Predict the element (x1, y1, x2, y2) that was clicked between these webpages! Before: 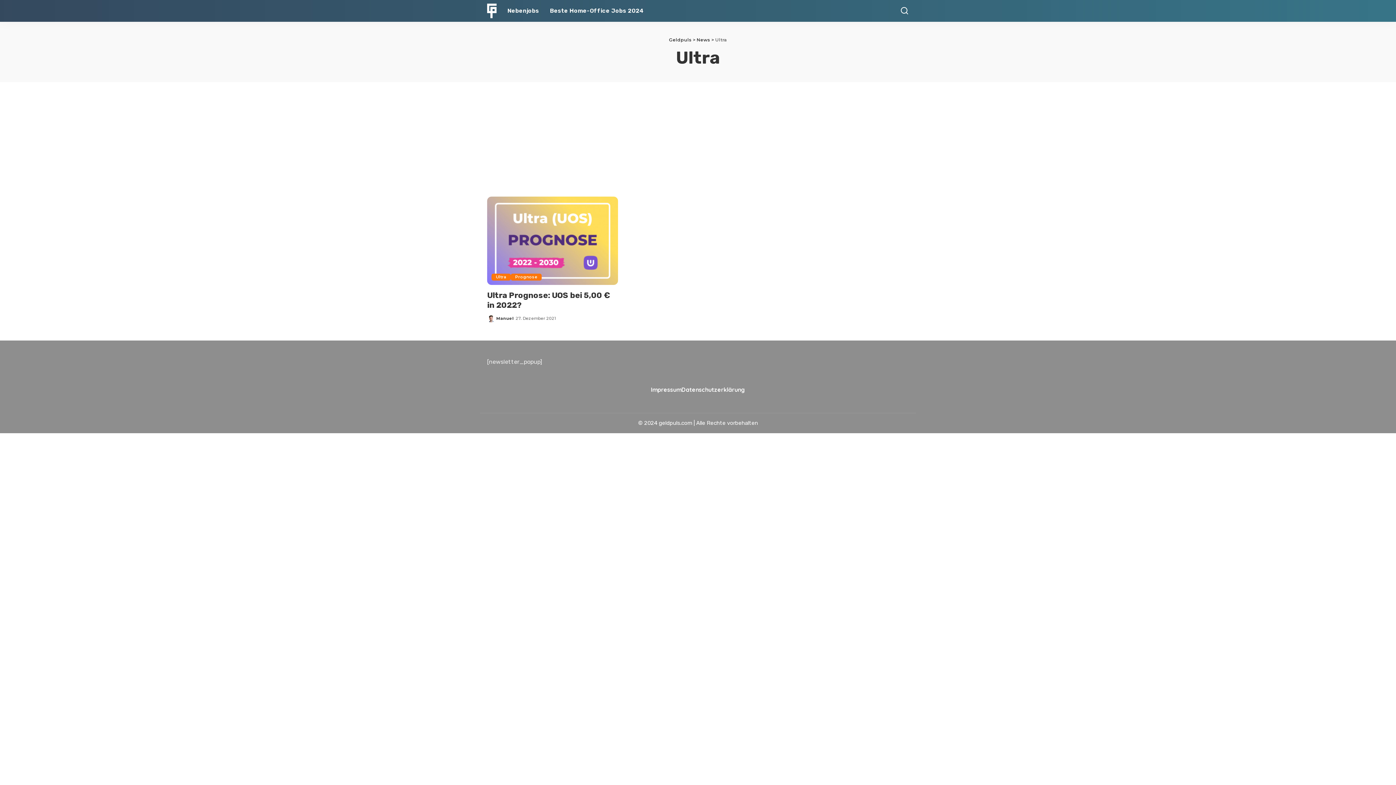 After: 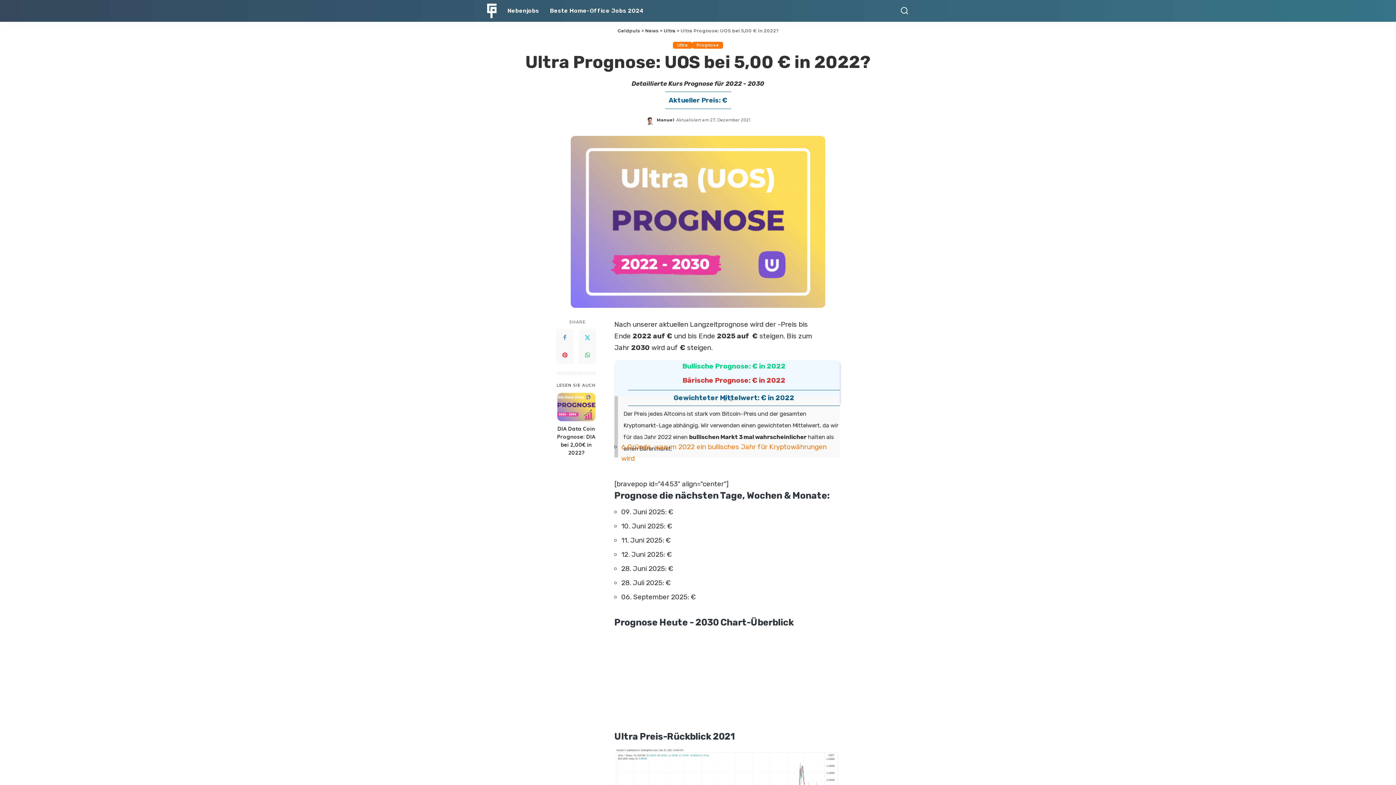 Action: label: Ultra Prognose: UOS bei 5,00 € in 2022? bbox: (487, 196, 618, 285)